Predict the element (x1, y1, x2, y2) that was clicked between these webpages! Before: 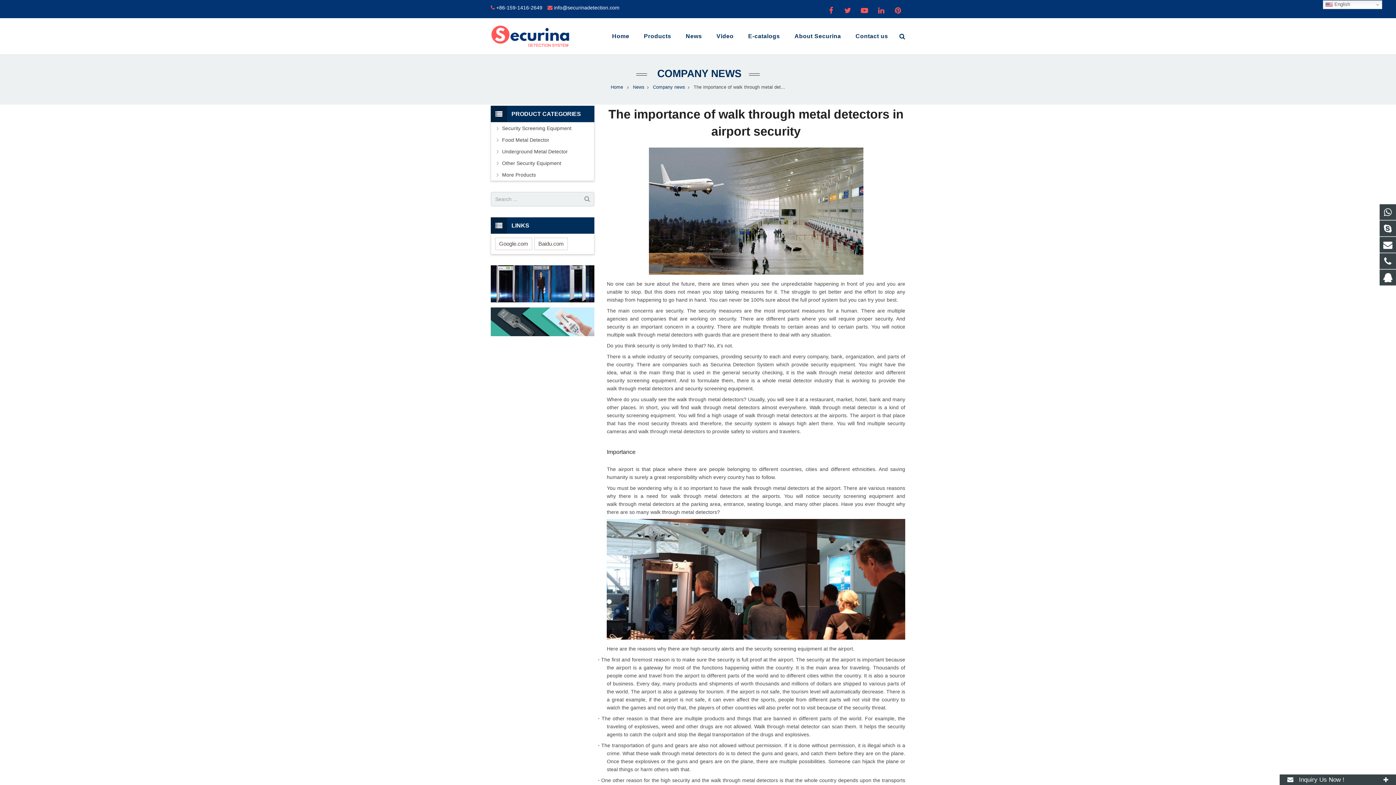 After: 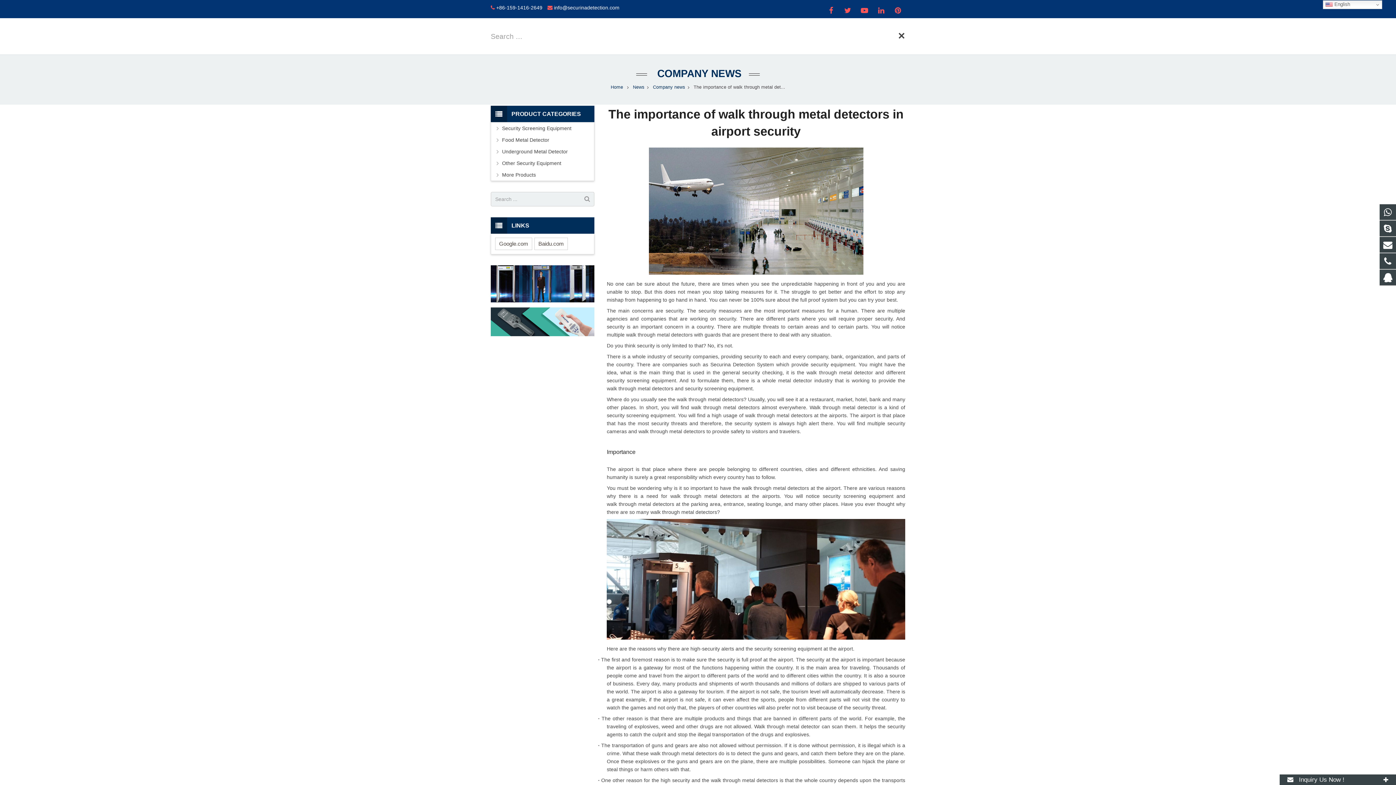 Action: bbox: (895, 29, 909, 43)